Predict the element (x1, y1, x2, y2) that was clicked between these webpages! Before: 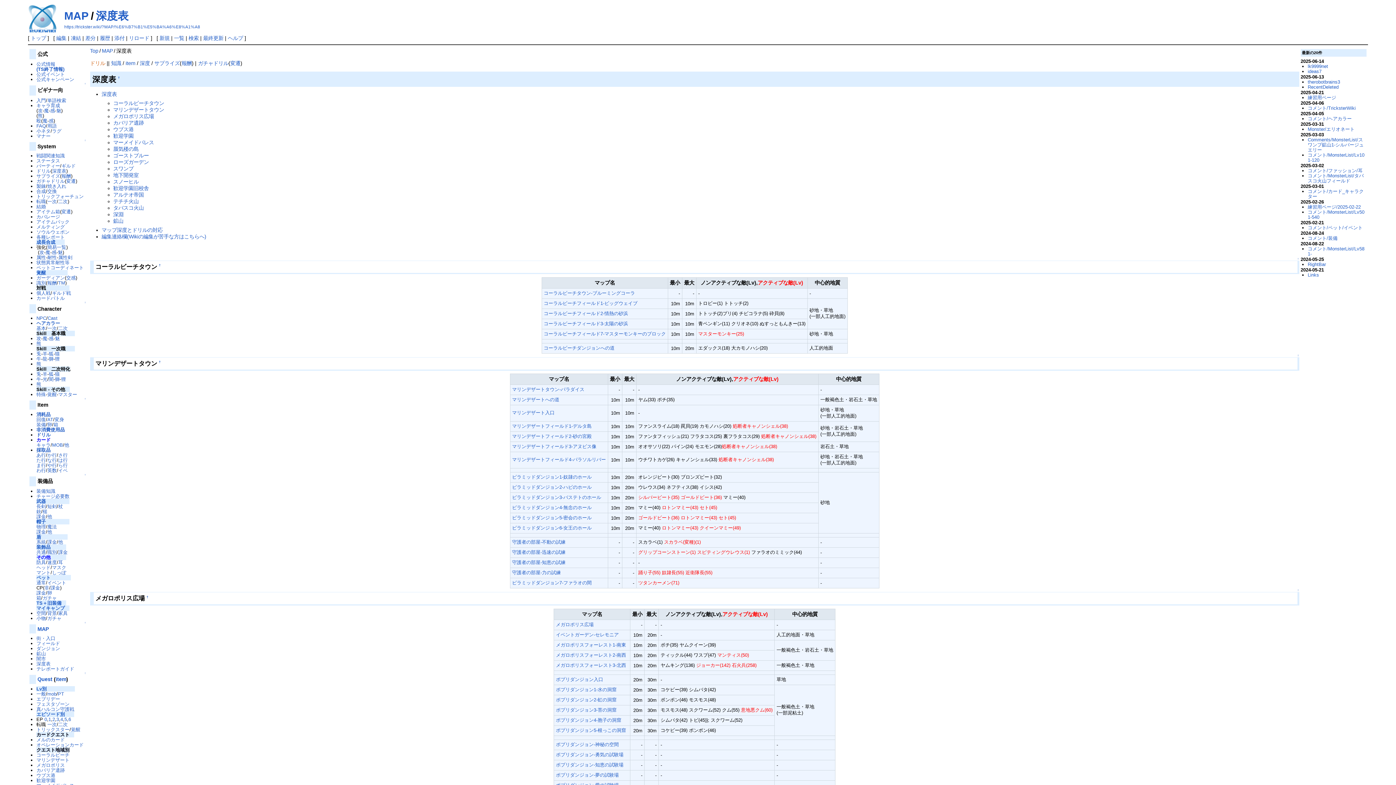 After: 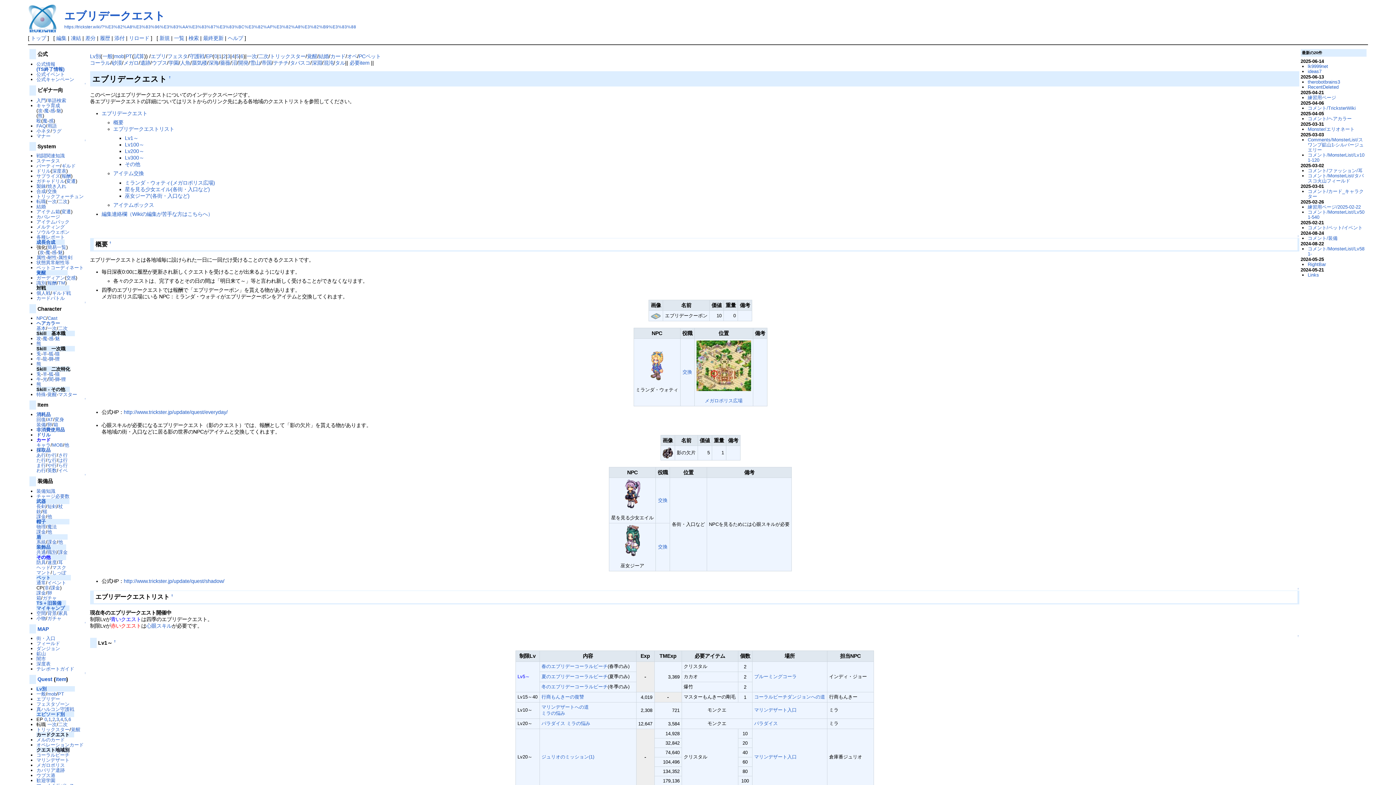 Action: bbox: (36, 696, 60, 702) label: エブリデー